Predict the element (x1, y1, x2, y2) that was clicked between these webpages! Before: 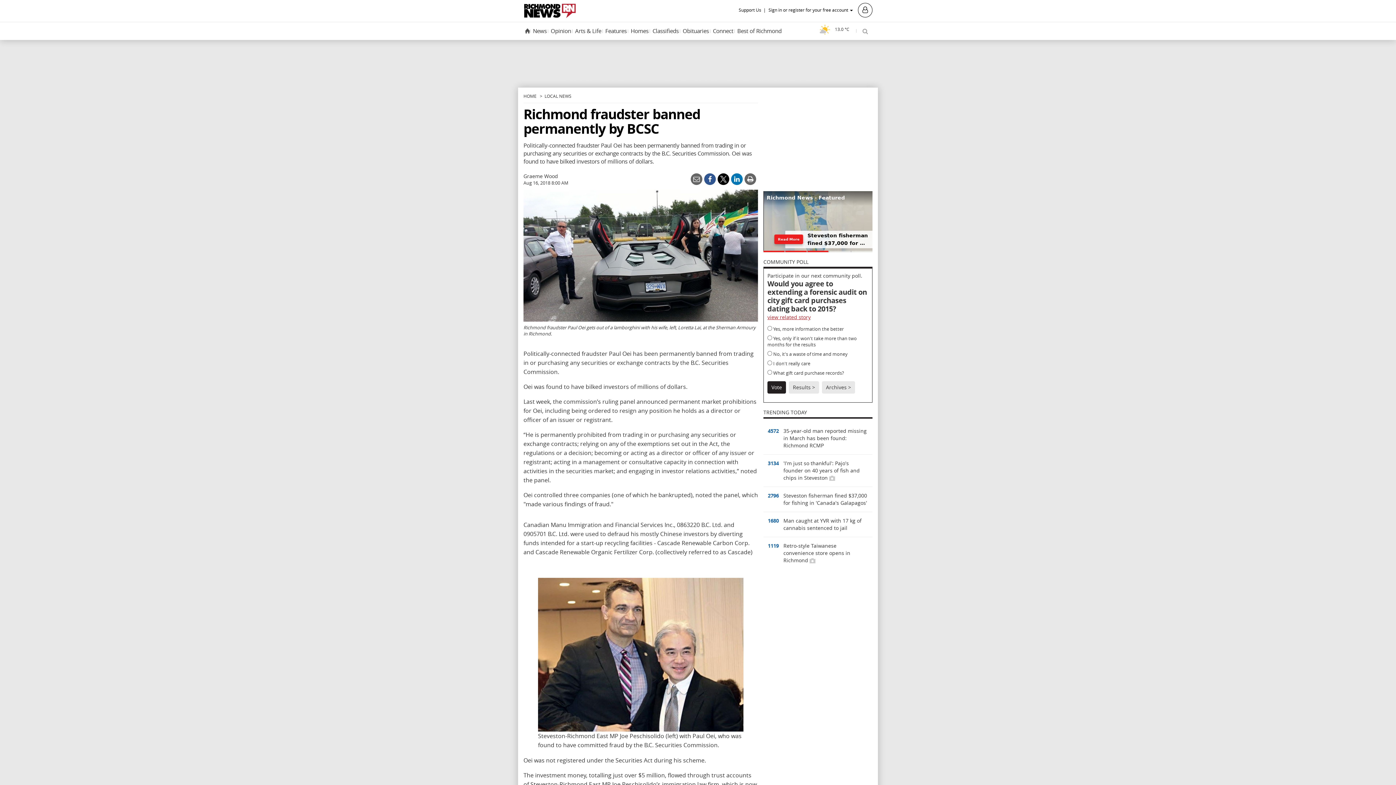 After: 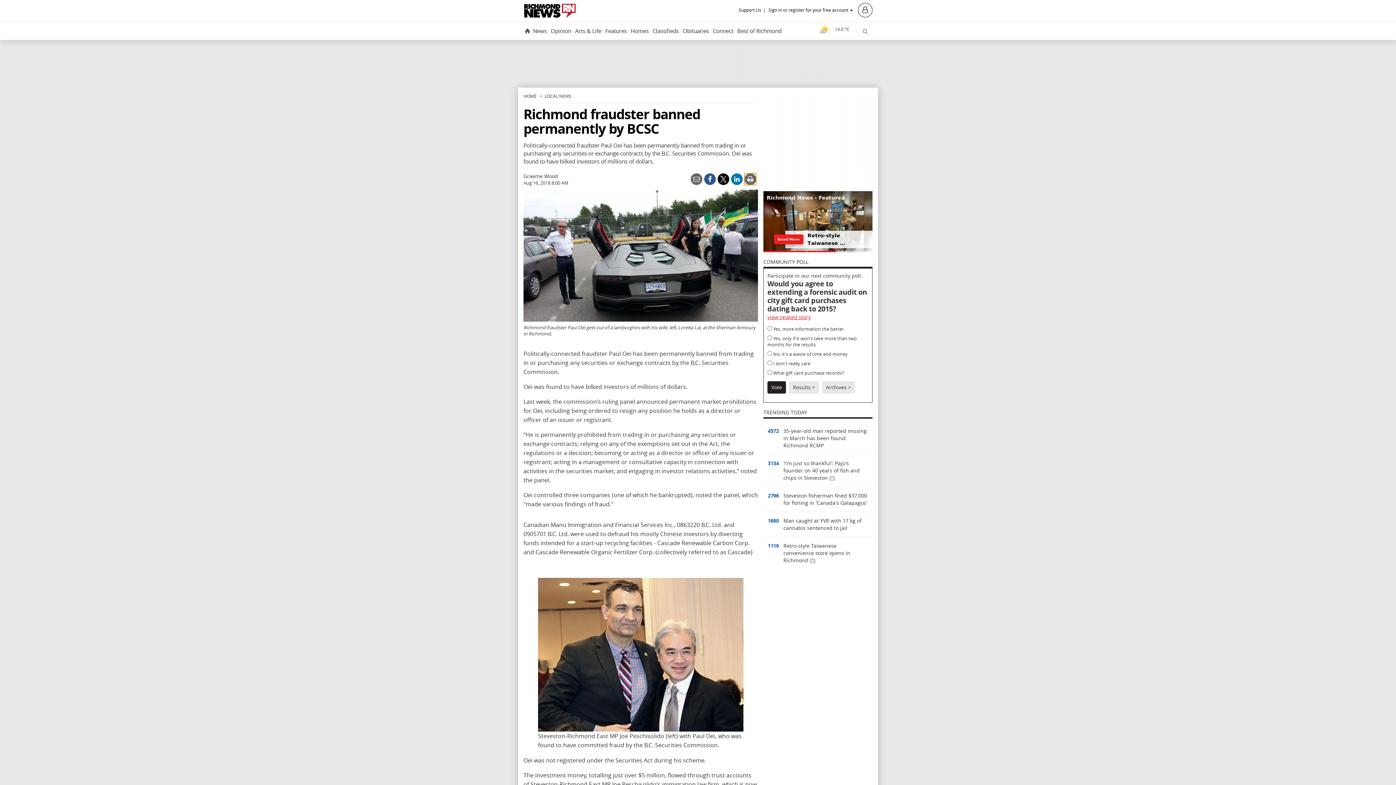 Action: bbox: (744, 173, 756, 185)